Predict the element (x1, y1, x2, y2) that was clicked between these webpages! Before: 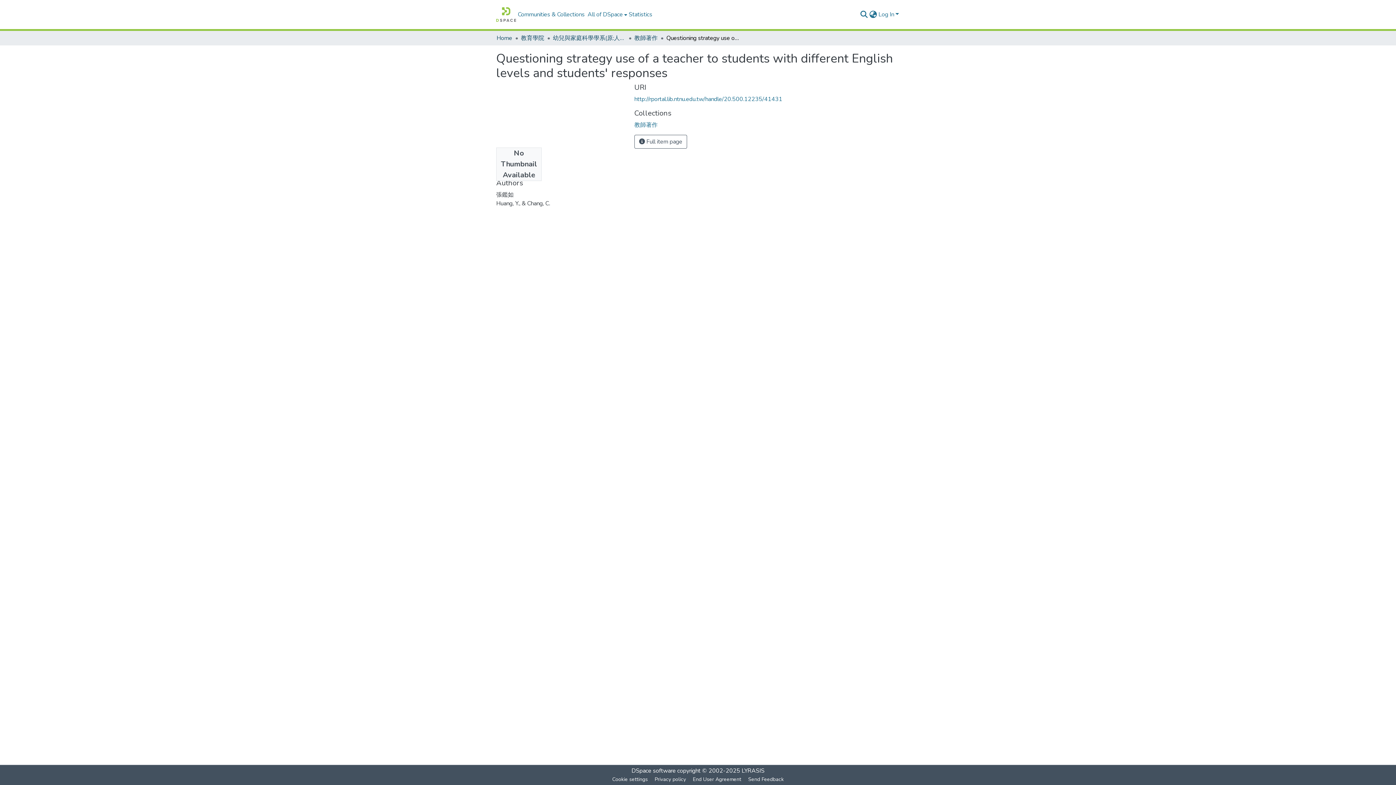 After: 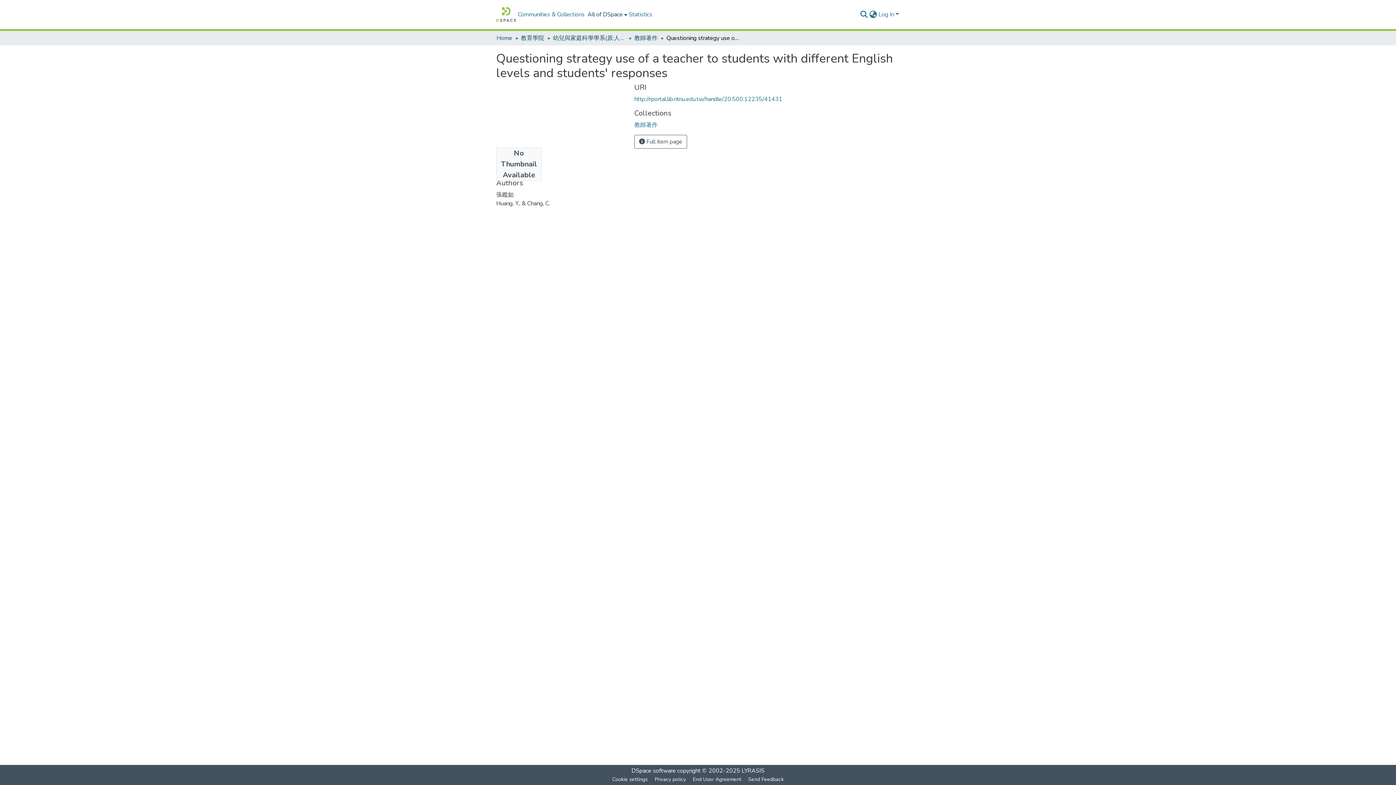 Action: label: All of DSpace bbox: (586, 0, 627, 29)